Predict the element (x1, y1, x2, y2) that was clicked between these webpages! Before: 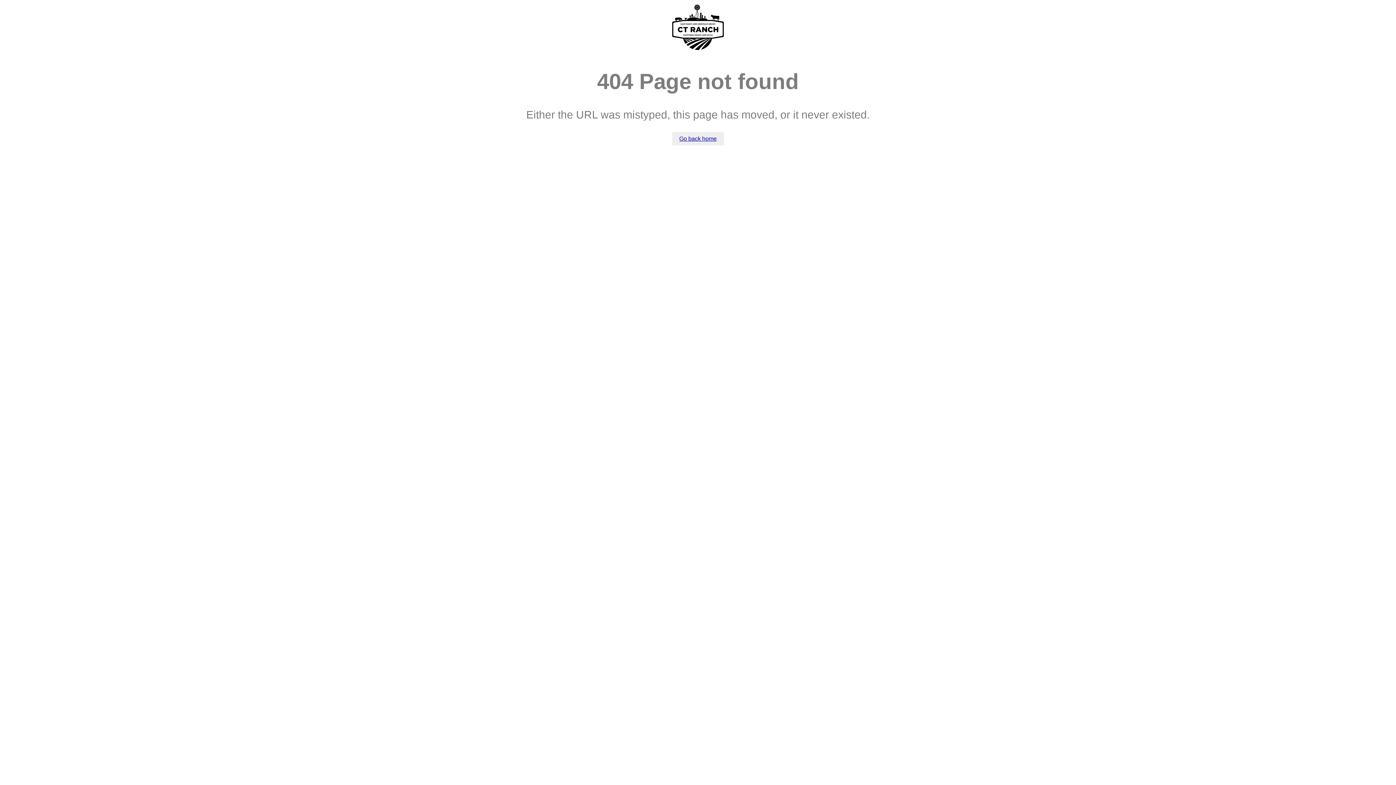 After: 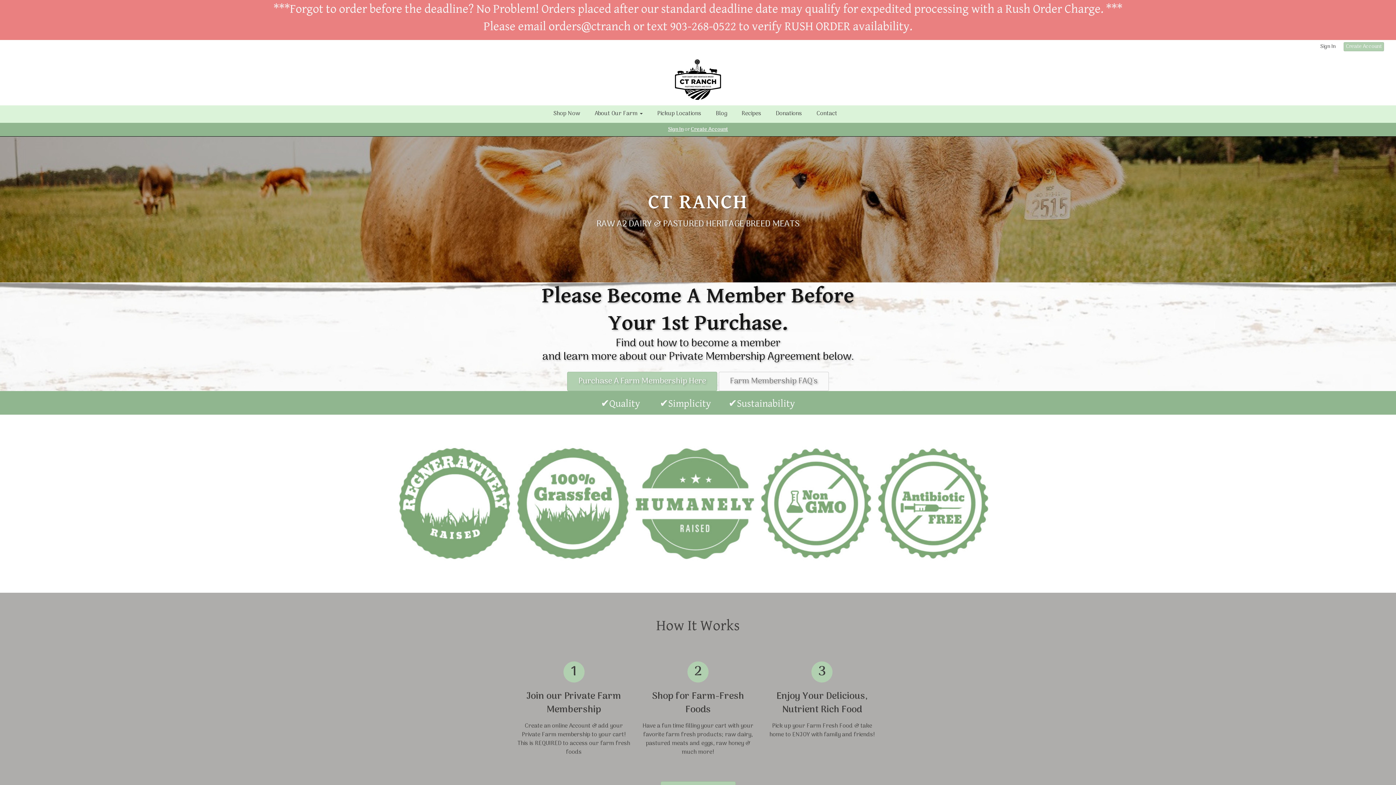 Action: bbox: (672, 132, 724, 145) label: Go back home